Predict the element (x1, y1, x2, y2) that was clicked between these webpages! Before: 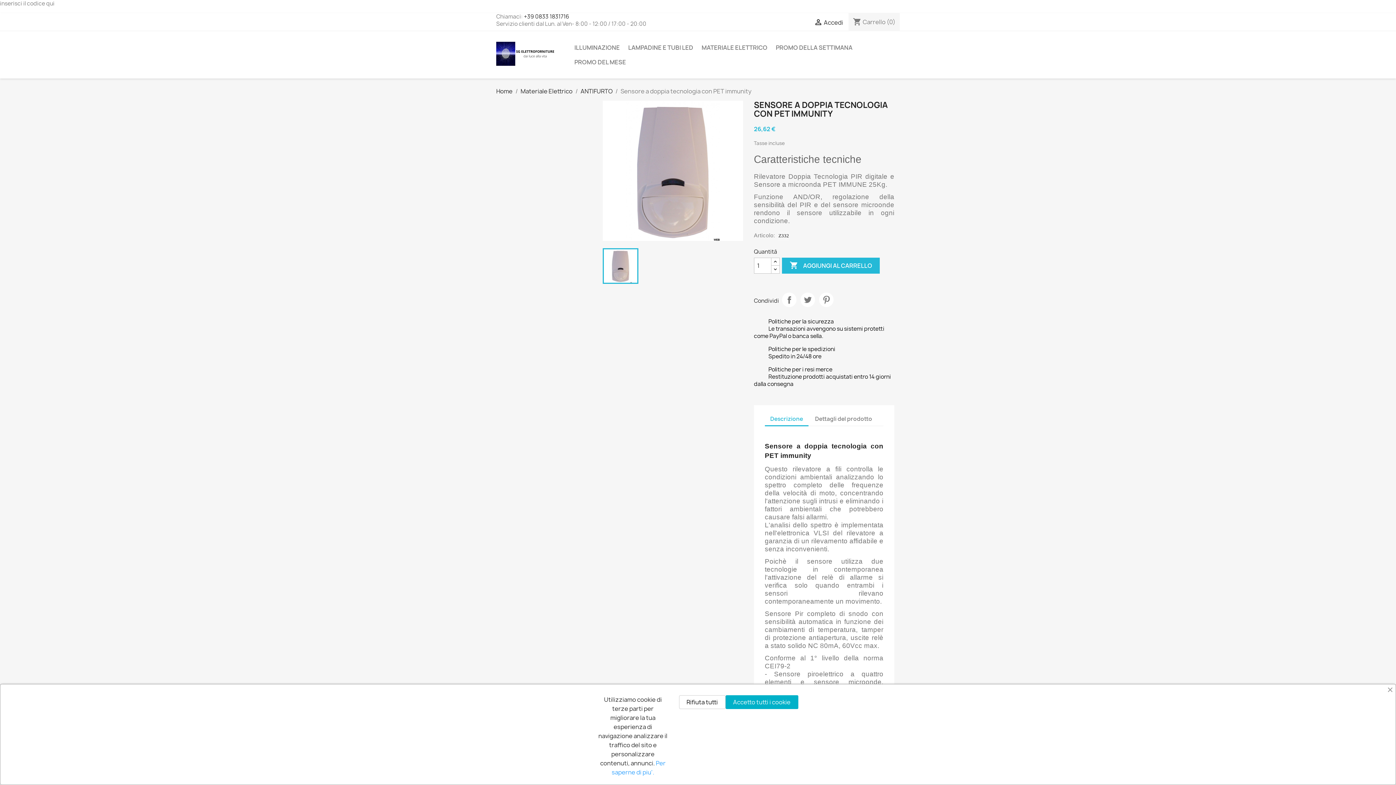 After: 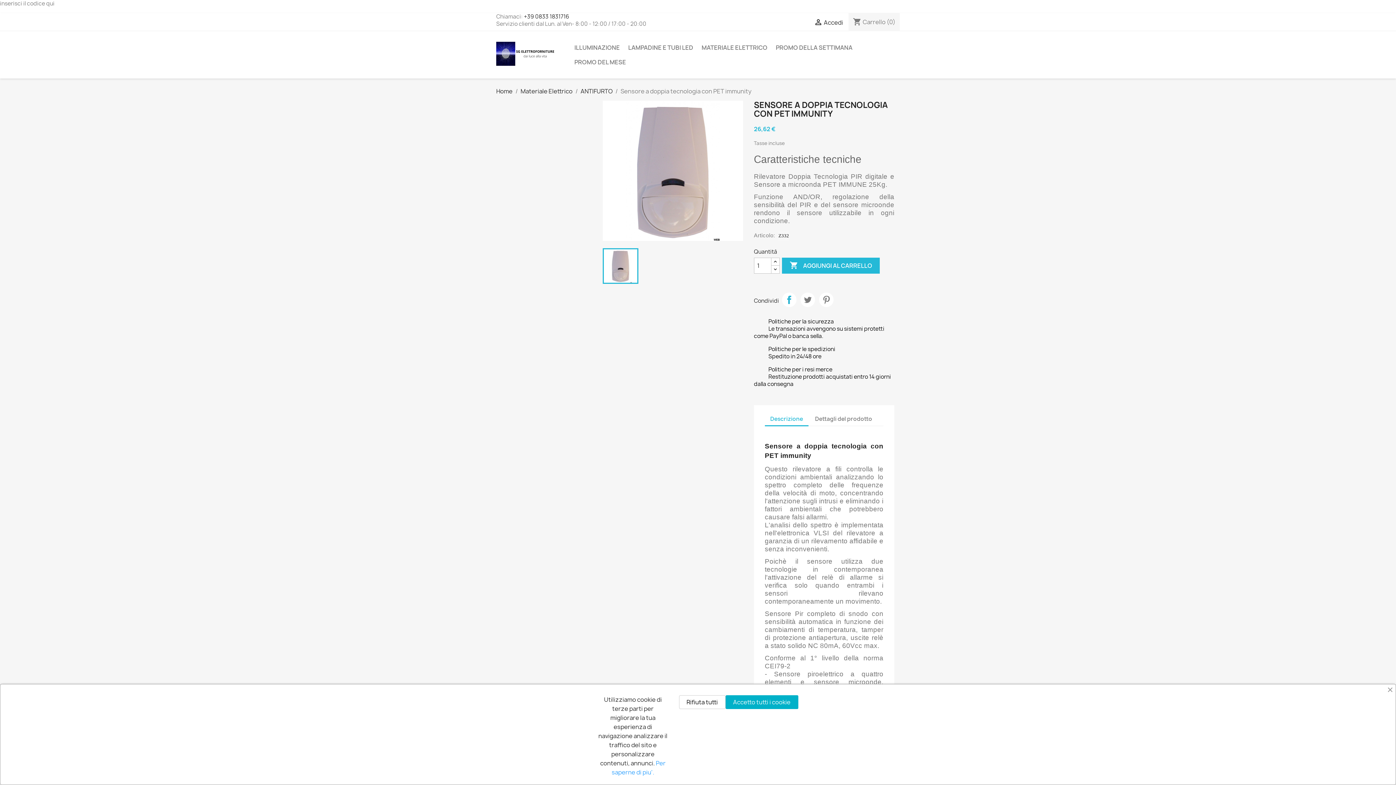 Action: label: Condividi bbox: (782, 292, 796, 307)